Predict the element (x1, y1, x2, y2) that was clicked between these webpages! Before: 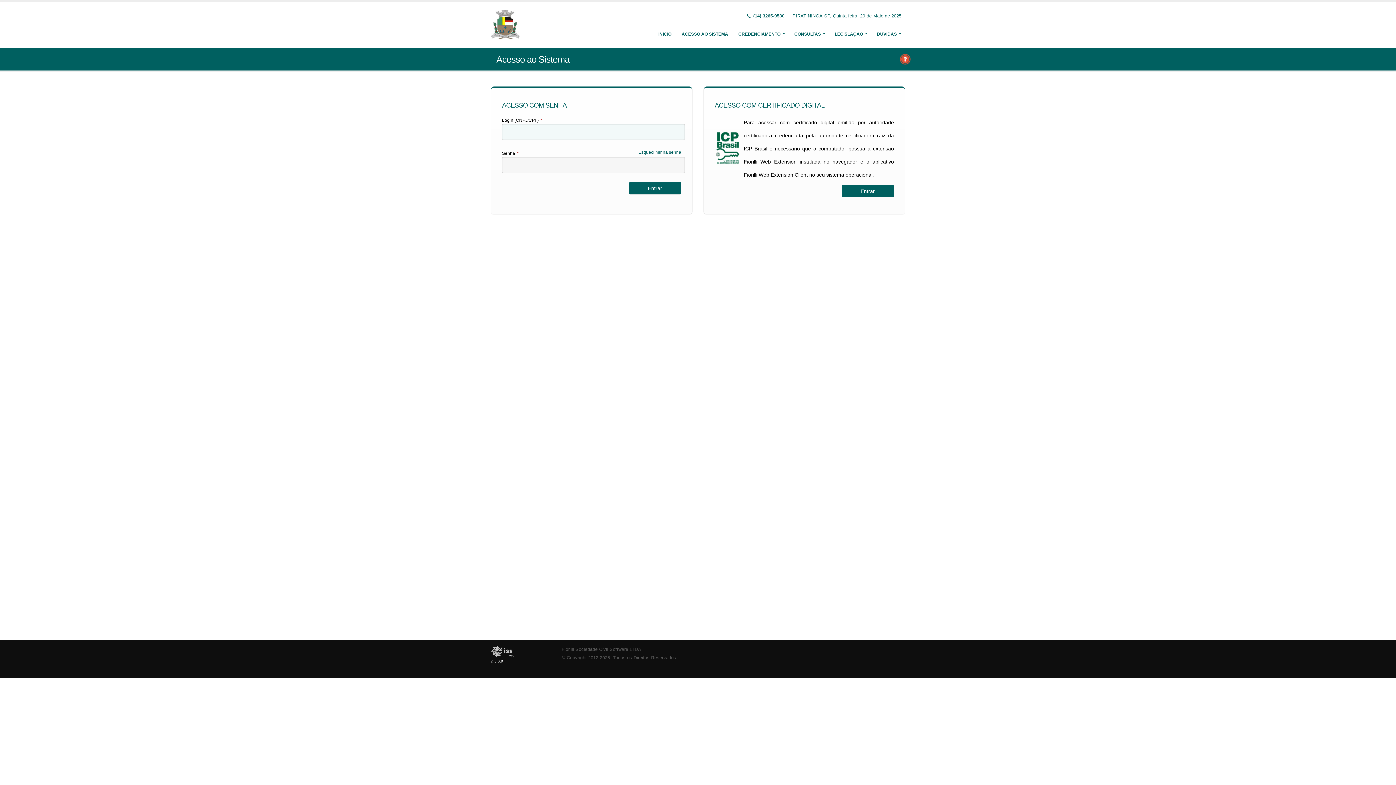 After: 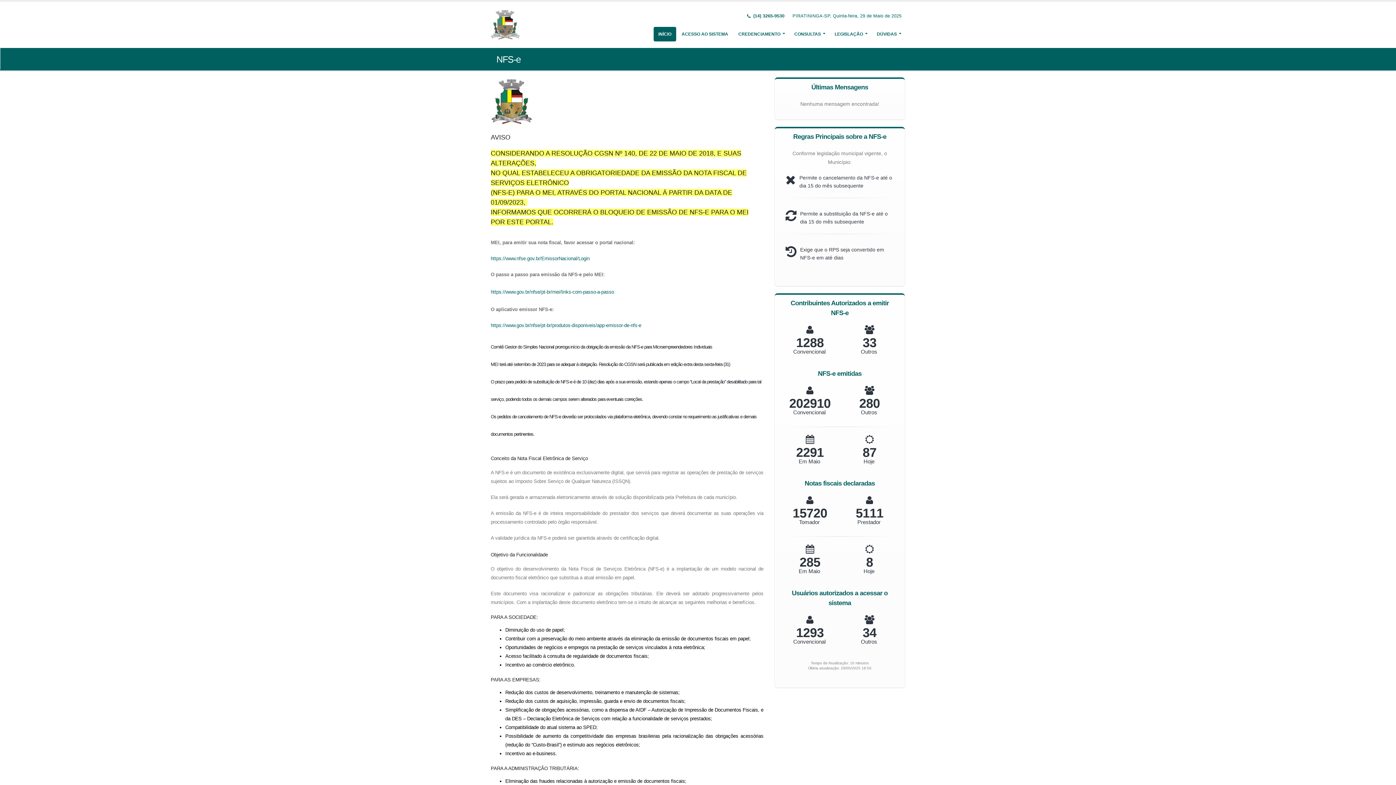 Action: bbox: (653, 26, 676, 41) label: INÍCIO